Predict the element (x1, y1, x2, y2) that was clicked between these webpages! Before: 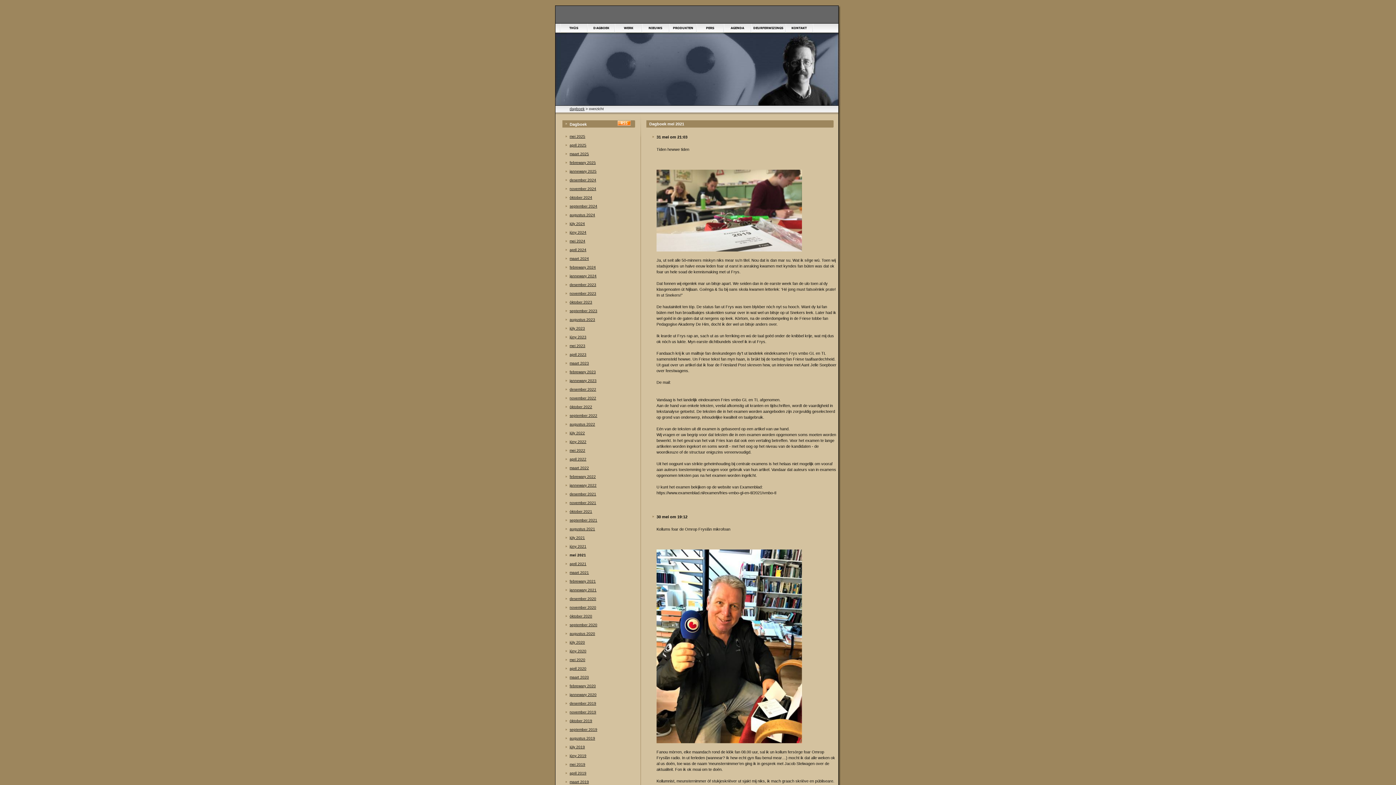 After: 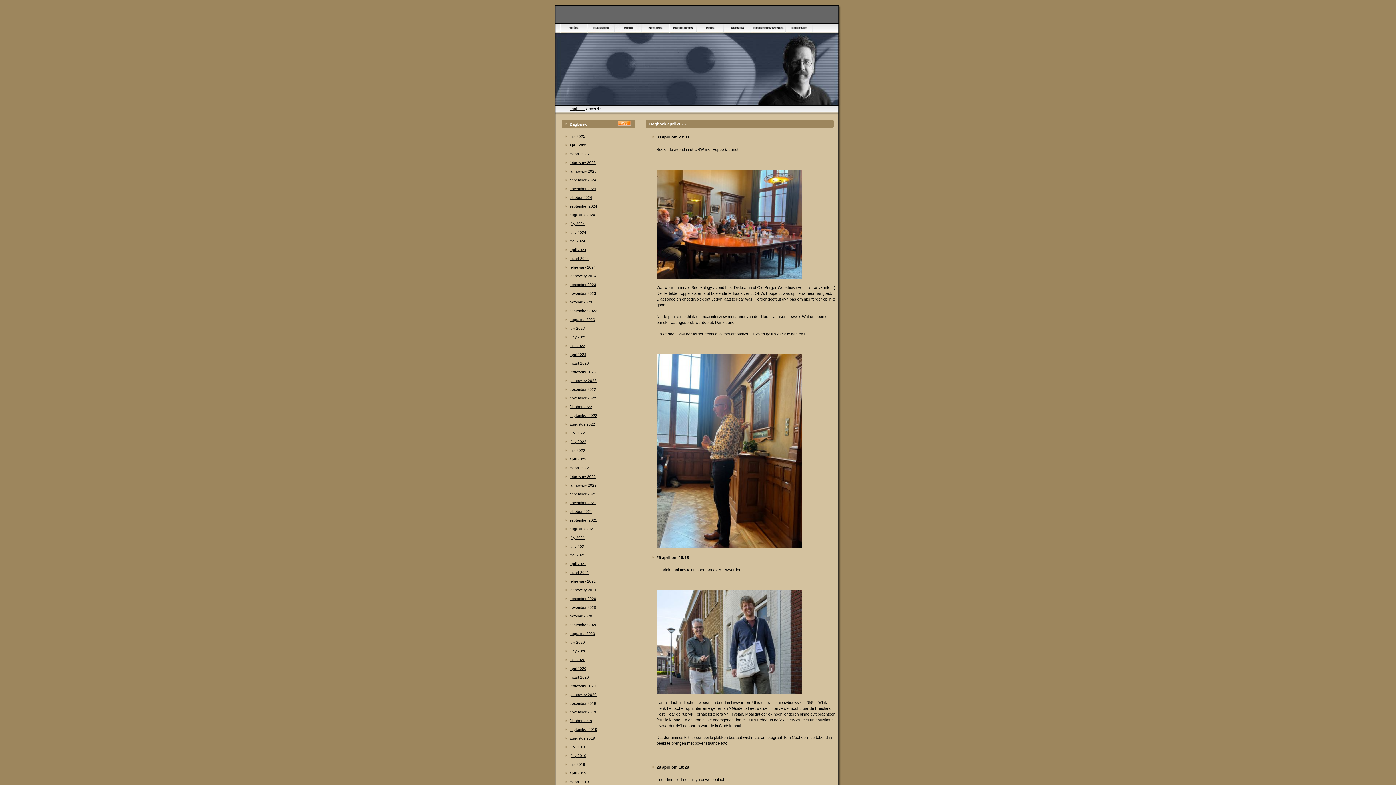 Action: bbox: (569, 143, 586, 147) label: april 2025